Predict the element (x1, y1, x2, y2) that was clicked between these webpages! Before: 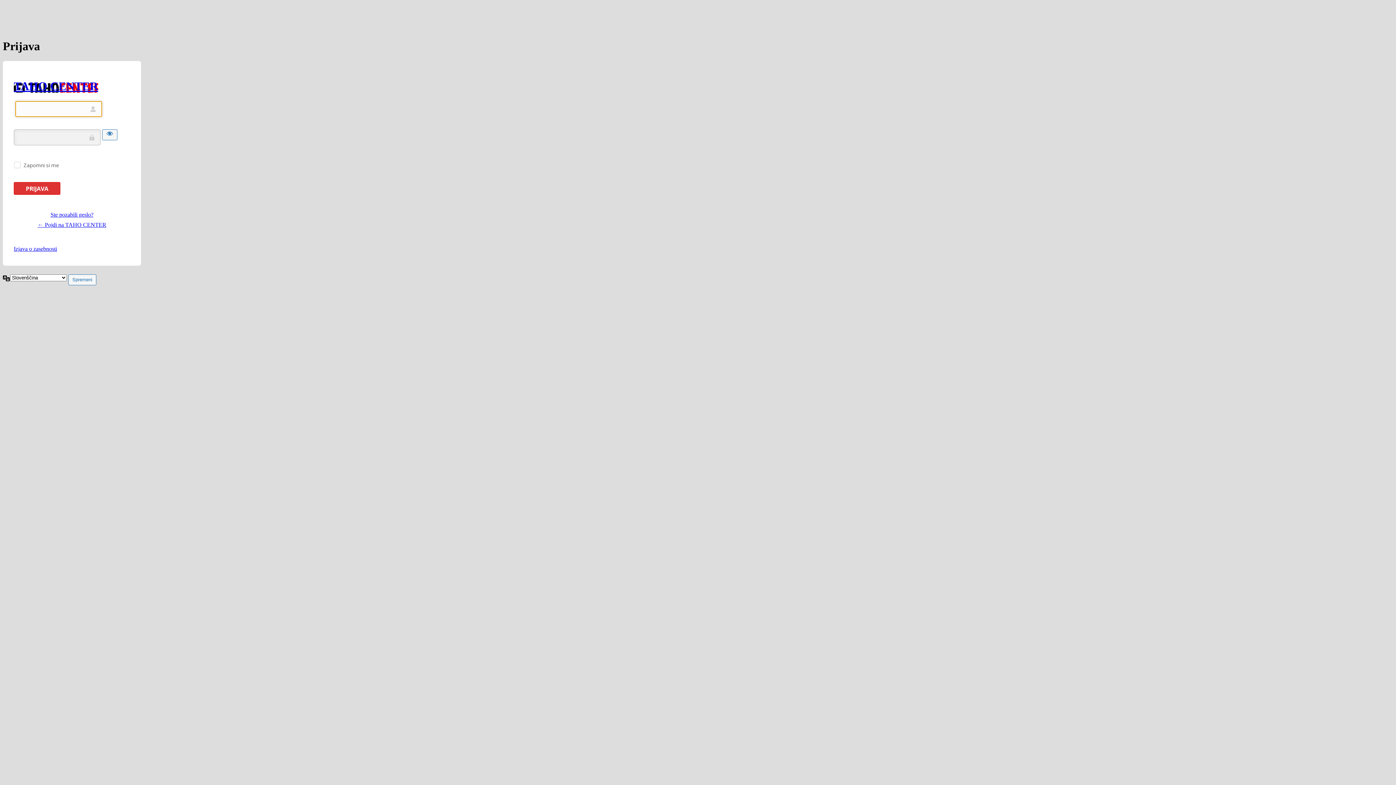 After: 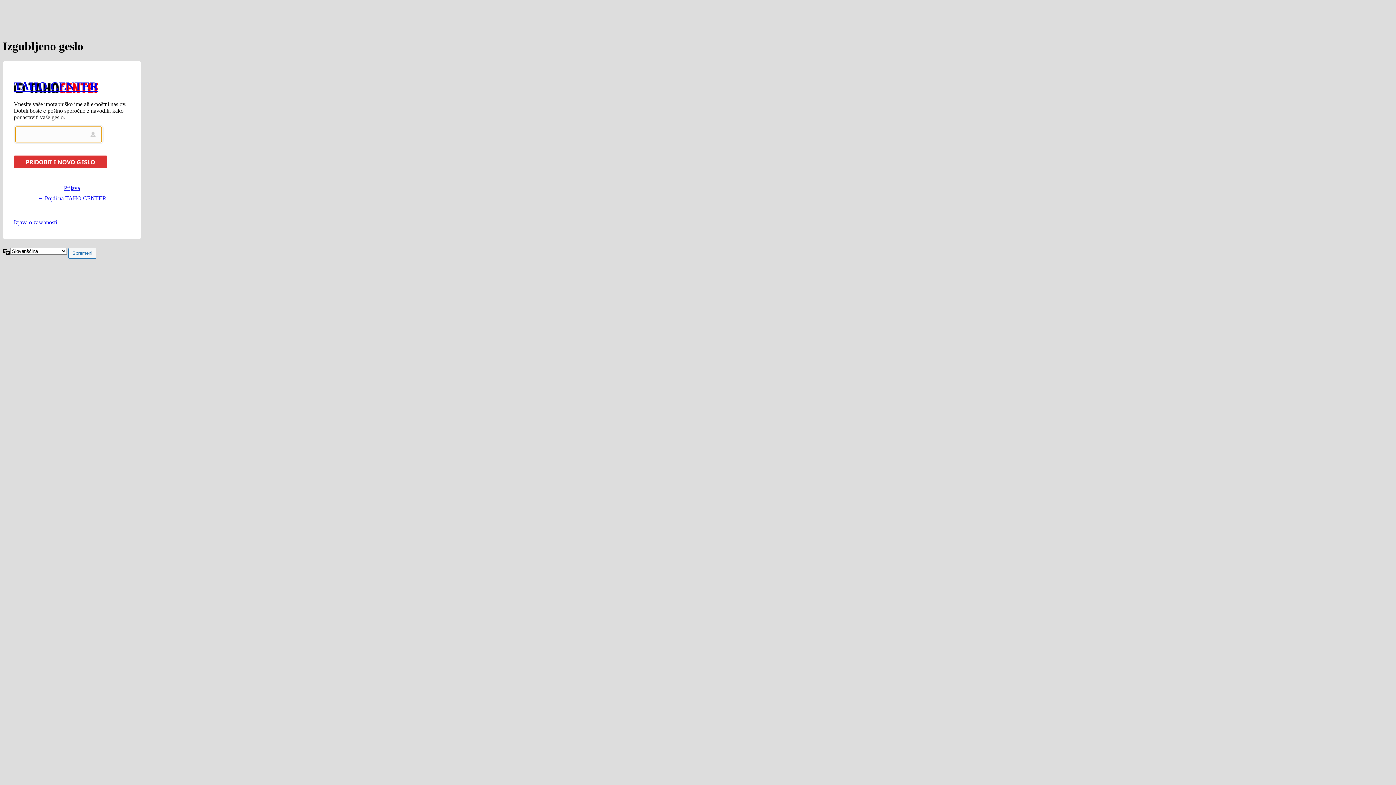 Action: bbox: (50, 211, 93, 217) label: Ste pozabili geslo?